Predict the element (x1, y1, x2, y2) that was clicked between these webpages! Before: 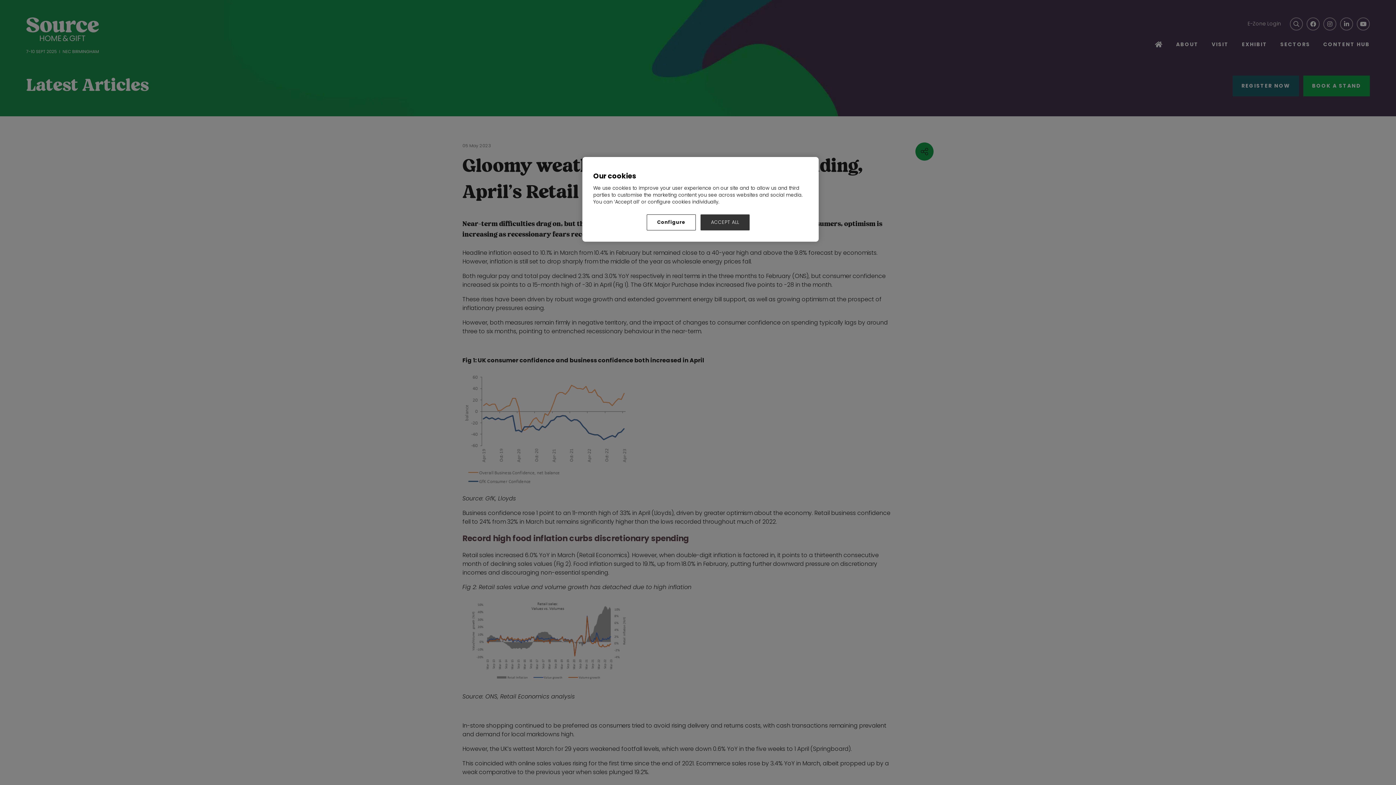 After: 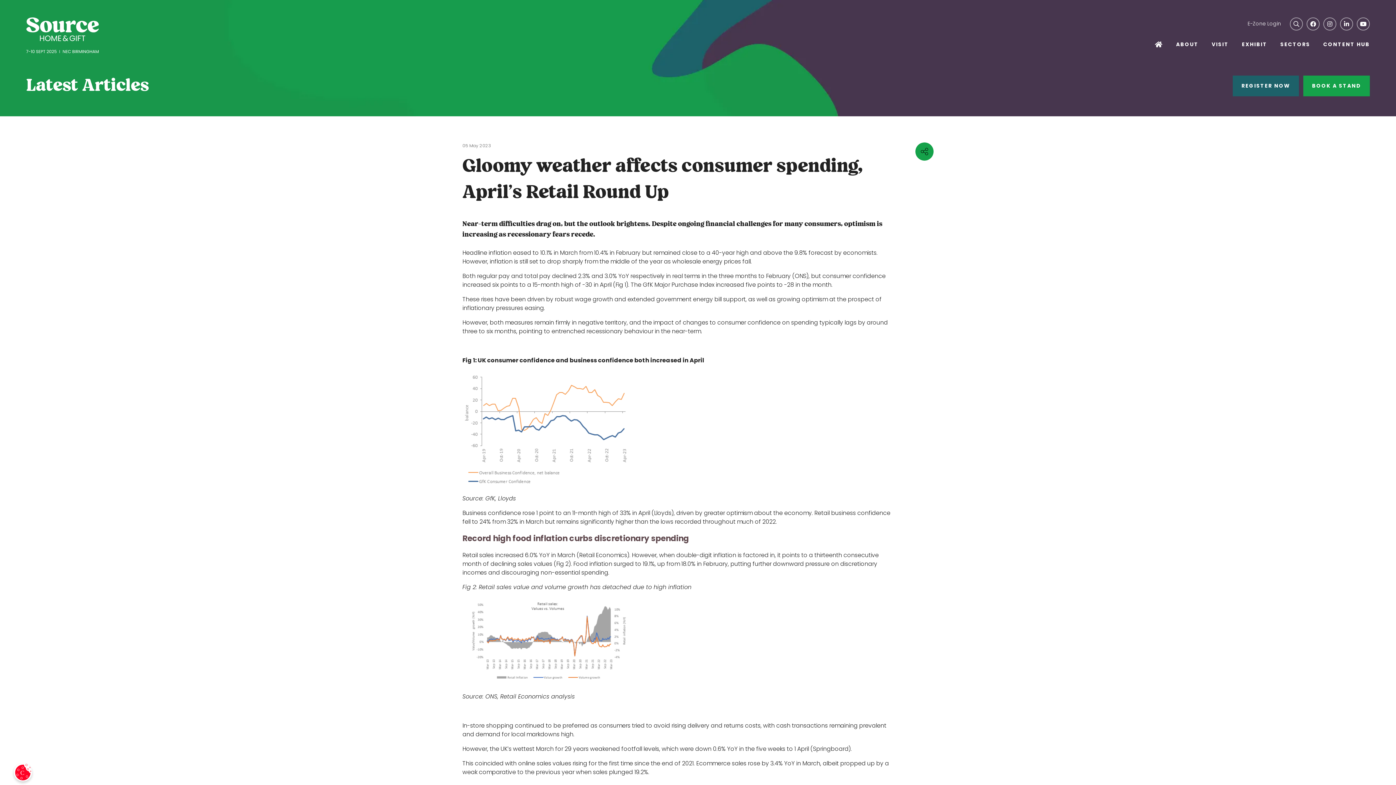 Action: label: ACCEPT ALL bbox: (700, 214, 749, 230)